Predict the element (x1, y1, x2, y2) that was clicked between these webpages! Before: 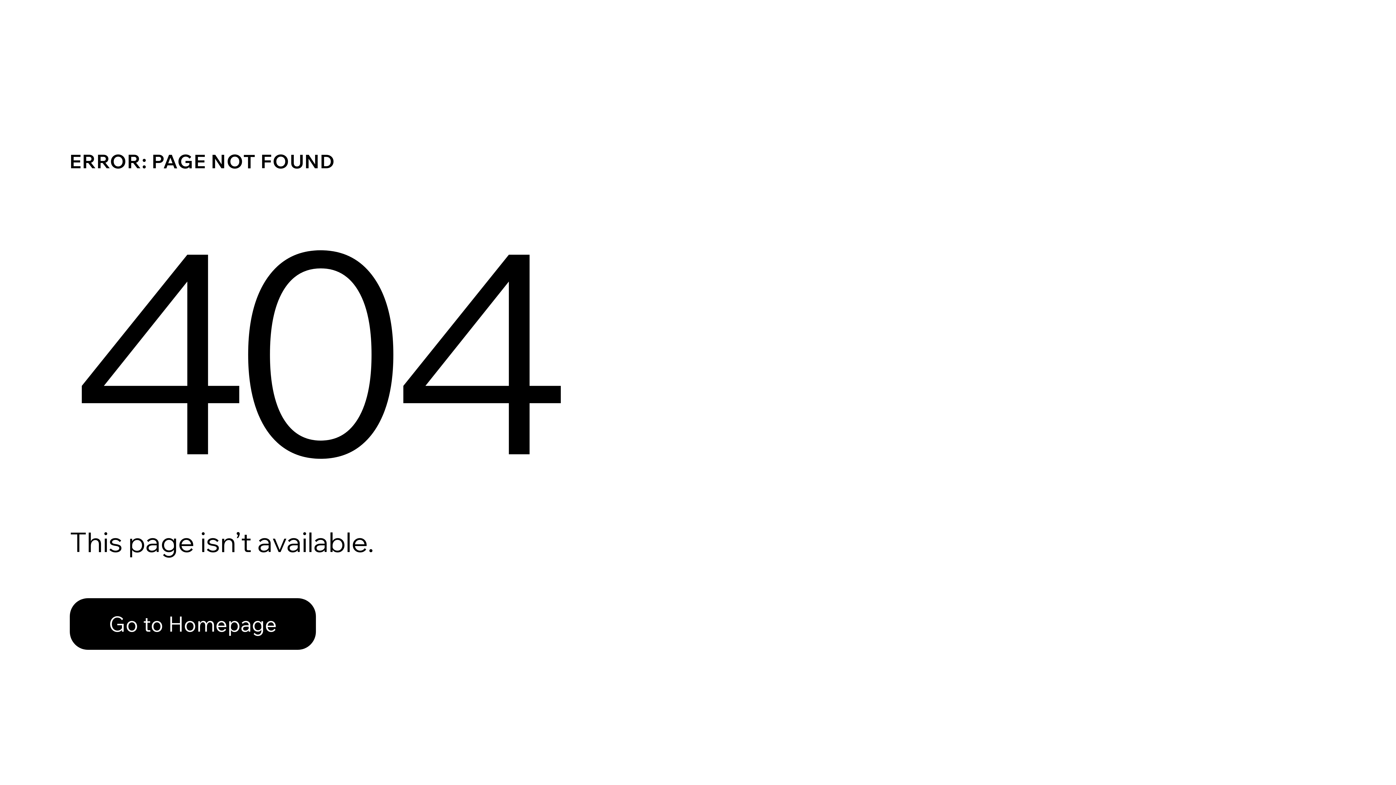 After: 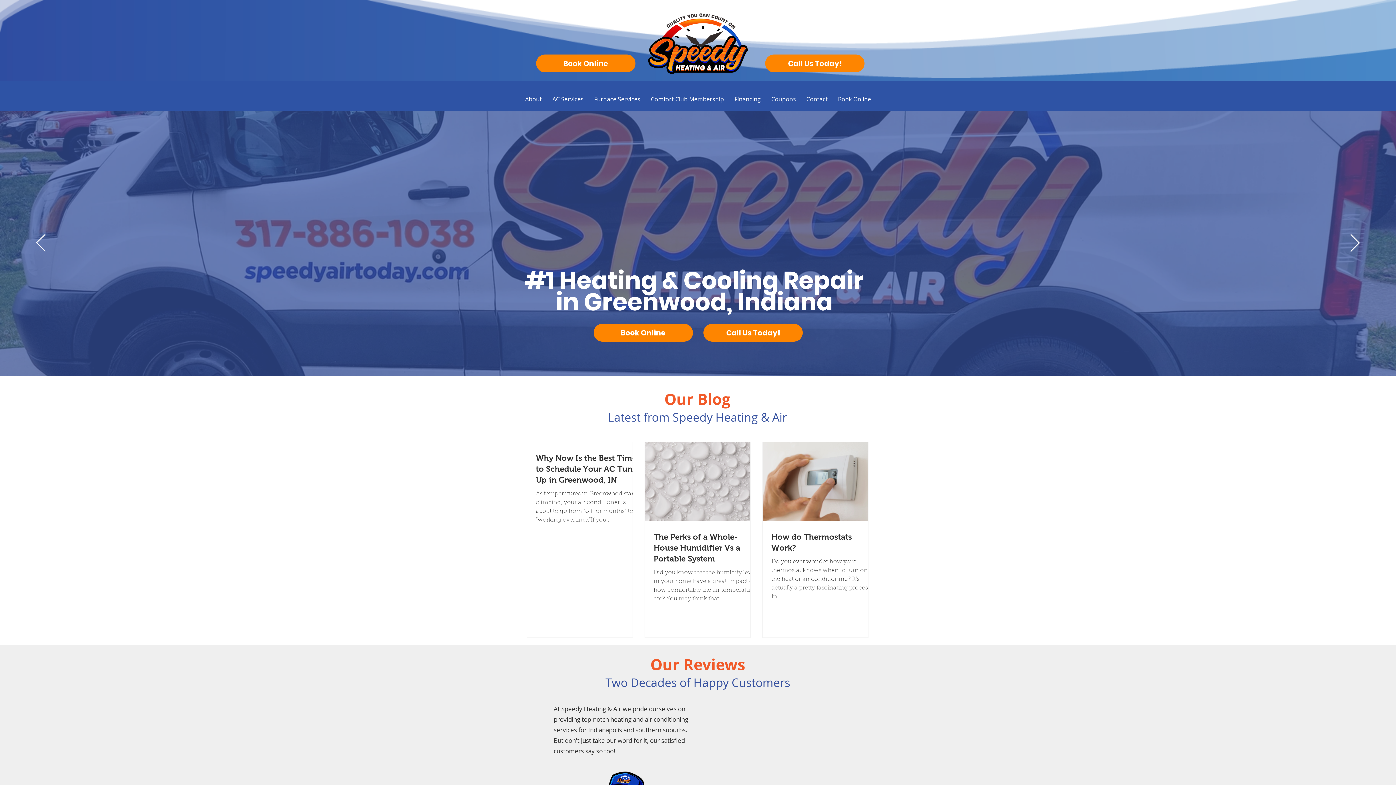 Action: bbox: (69, 598, 316, 650) label: Go to Homepage